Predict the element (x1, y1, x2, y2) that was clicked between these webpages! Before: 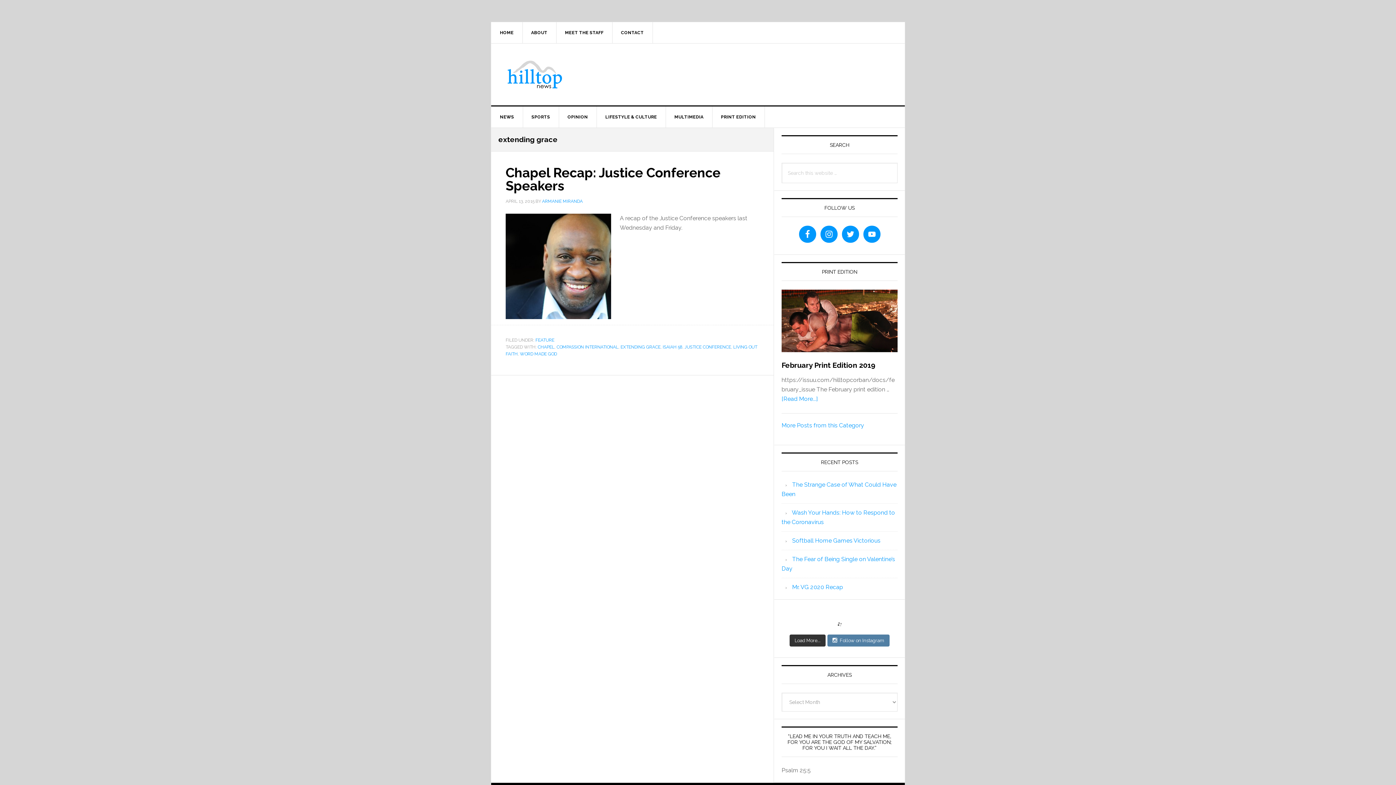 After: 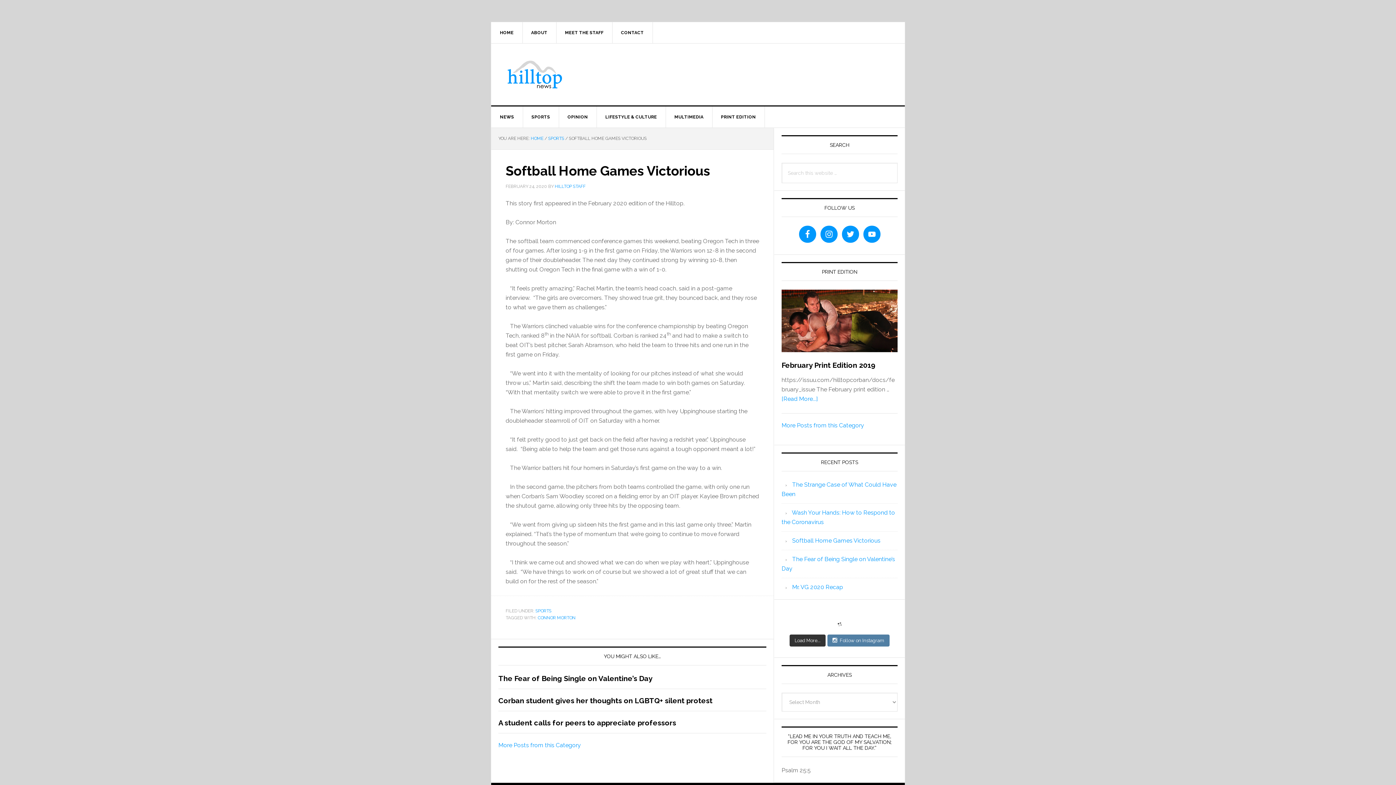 Action: label: Softball Home Games Victorious bbox: (792, 537, 880, 544)